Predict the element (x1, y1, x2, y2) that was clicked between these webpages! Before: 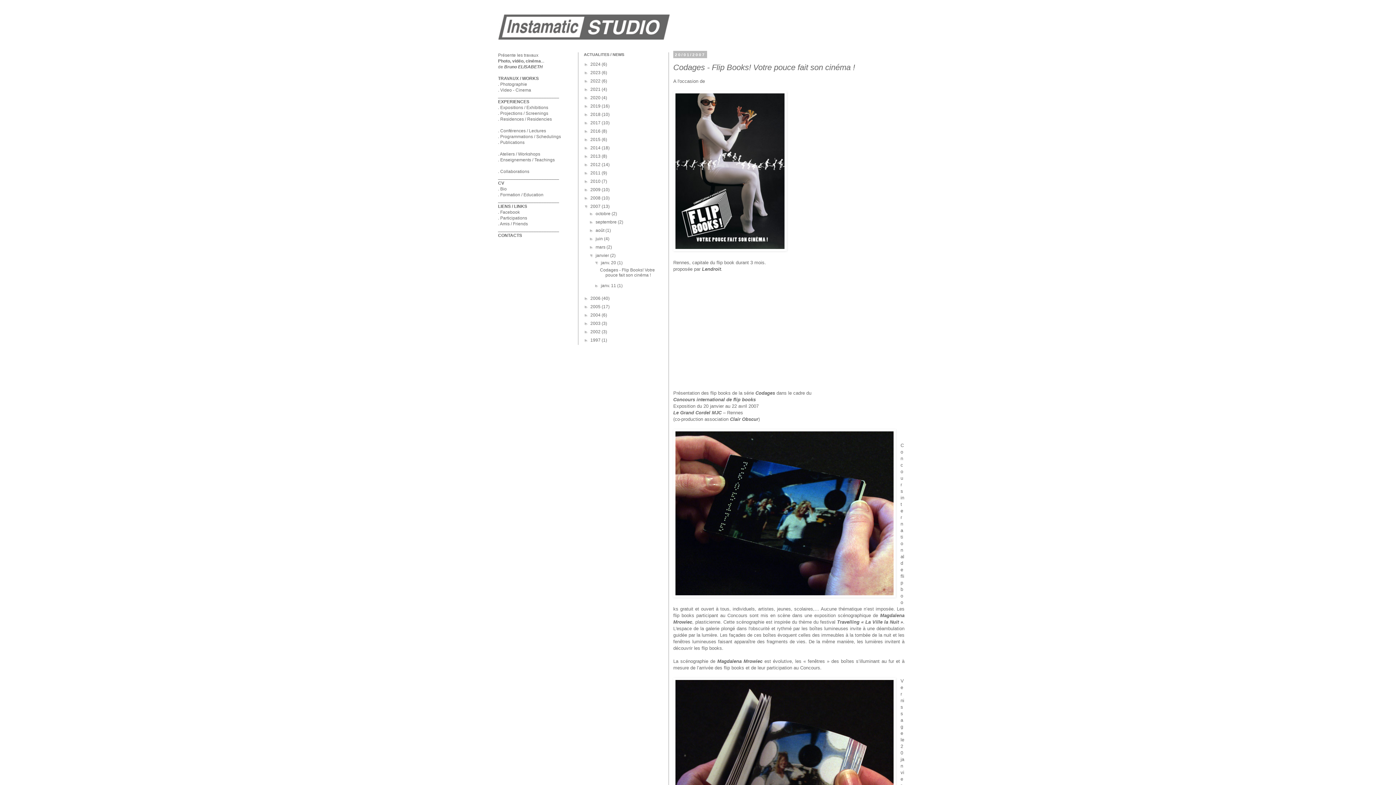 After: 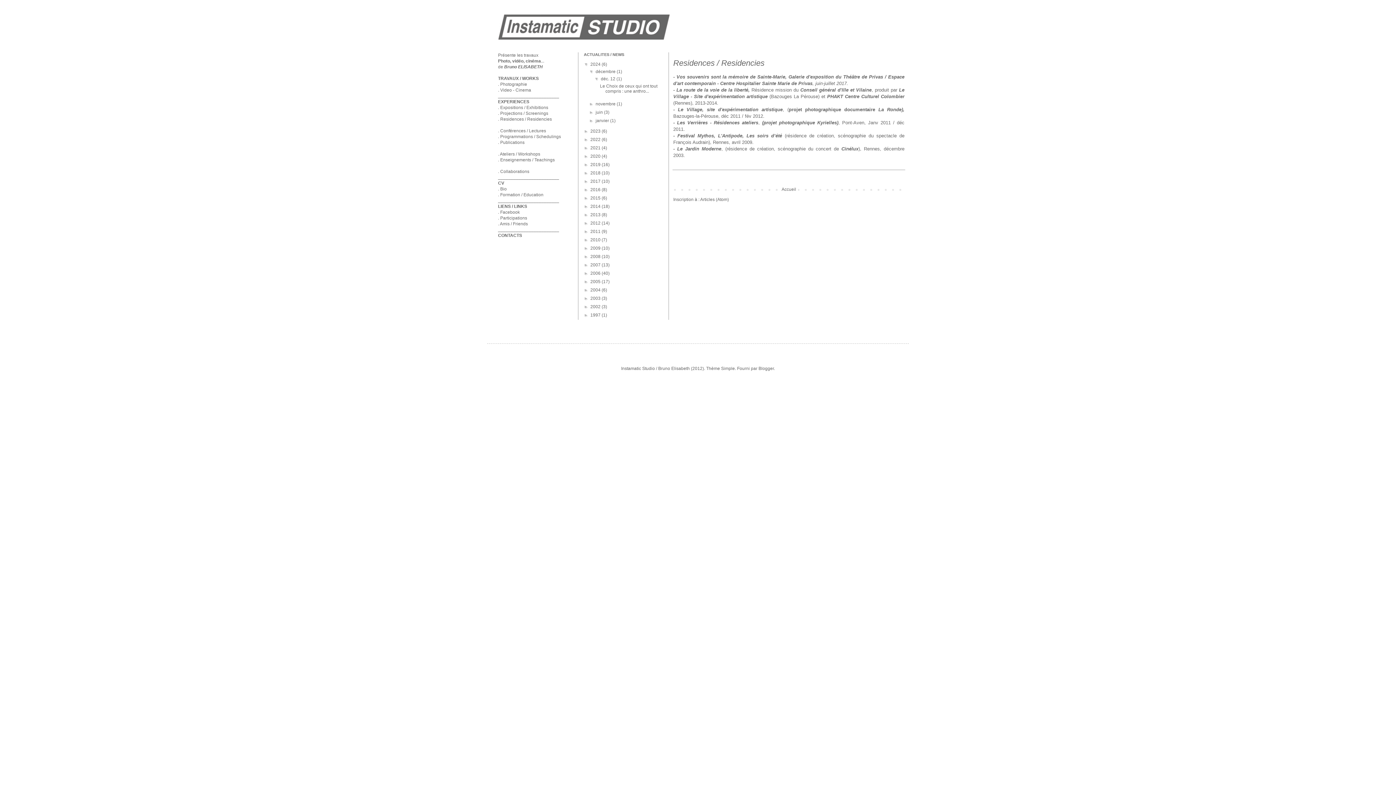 Action: label: 
. Residences / Residencies bbox: (498, 116, 552, 121)